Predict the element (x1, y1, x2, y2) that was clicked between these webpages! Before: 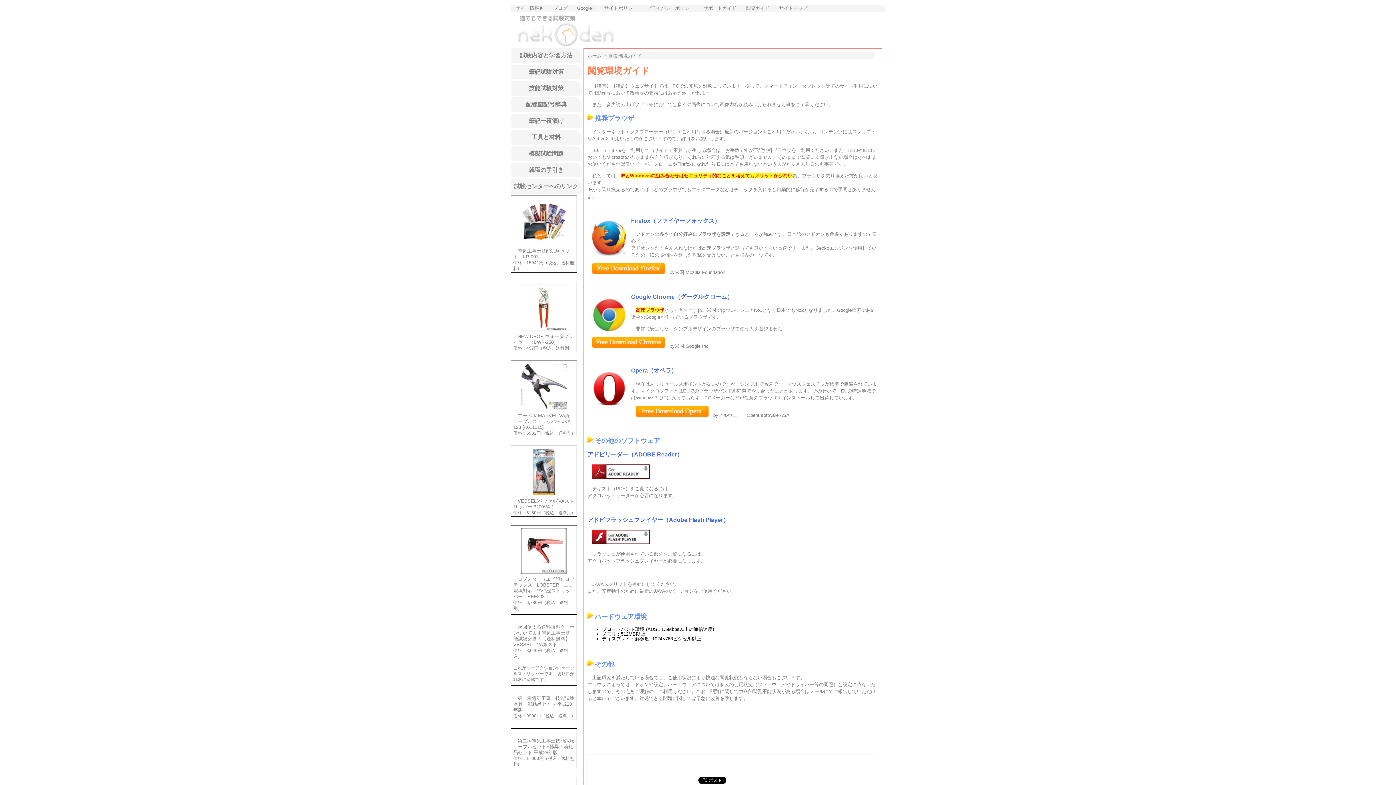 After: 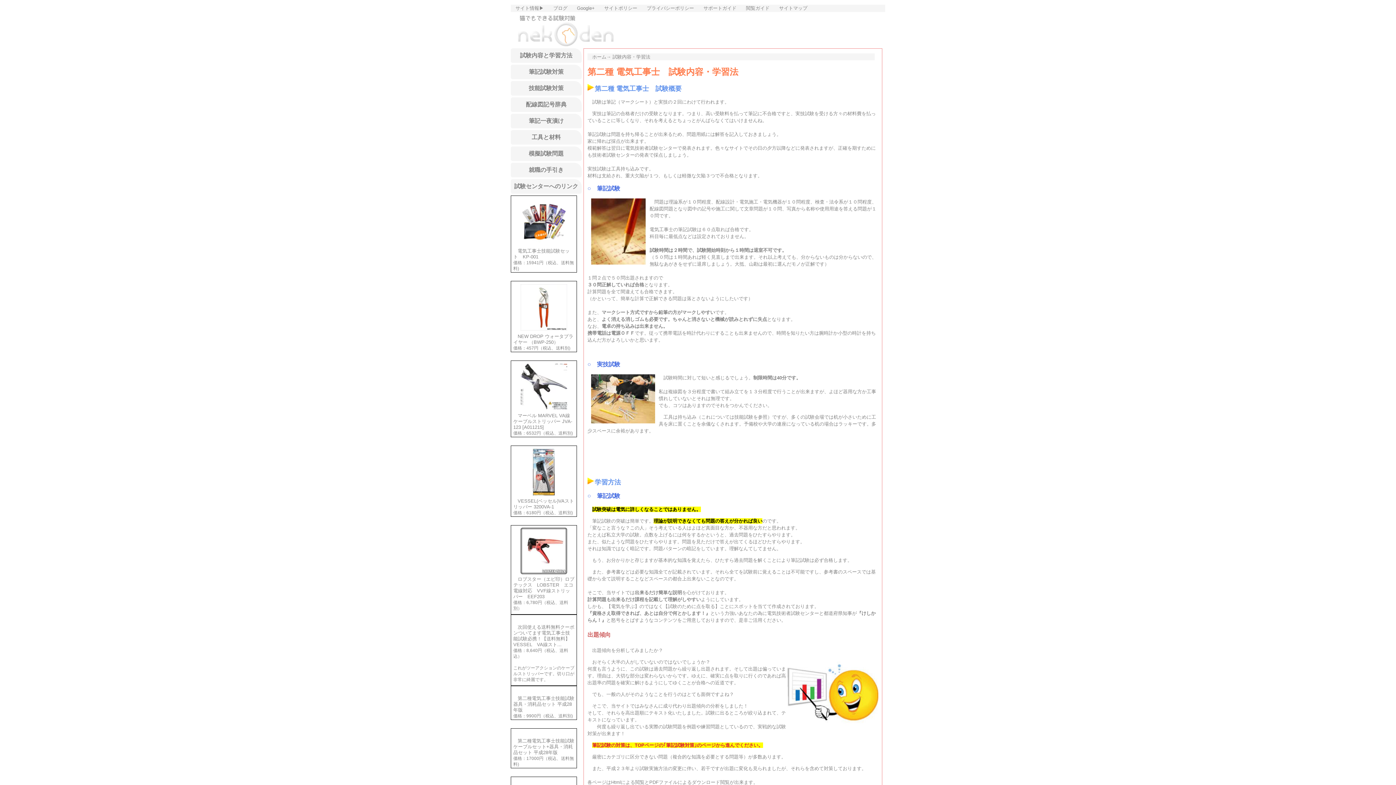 Action: bbox: (510, 48, 583, 62) label: 試験内容と学習方法